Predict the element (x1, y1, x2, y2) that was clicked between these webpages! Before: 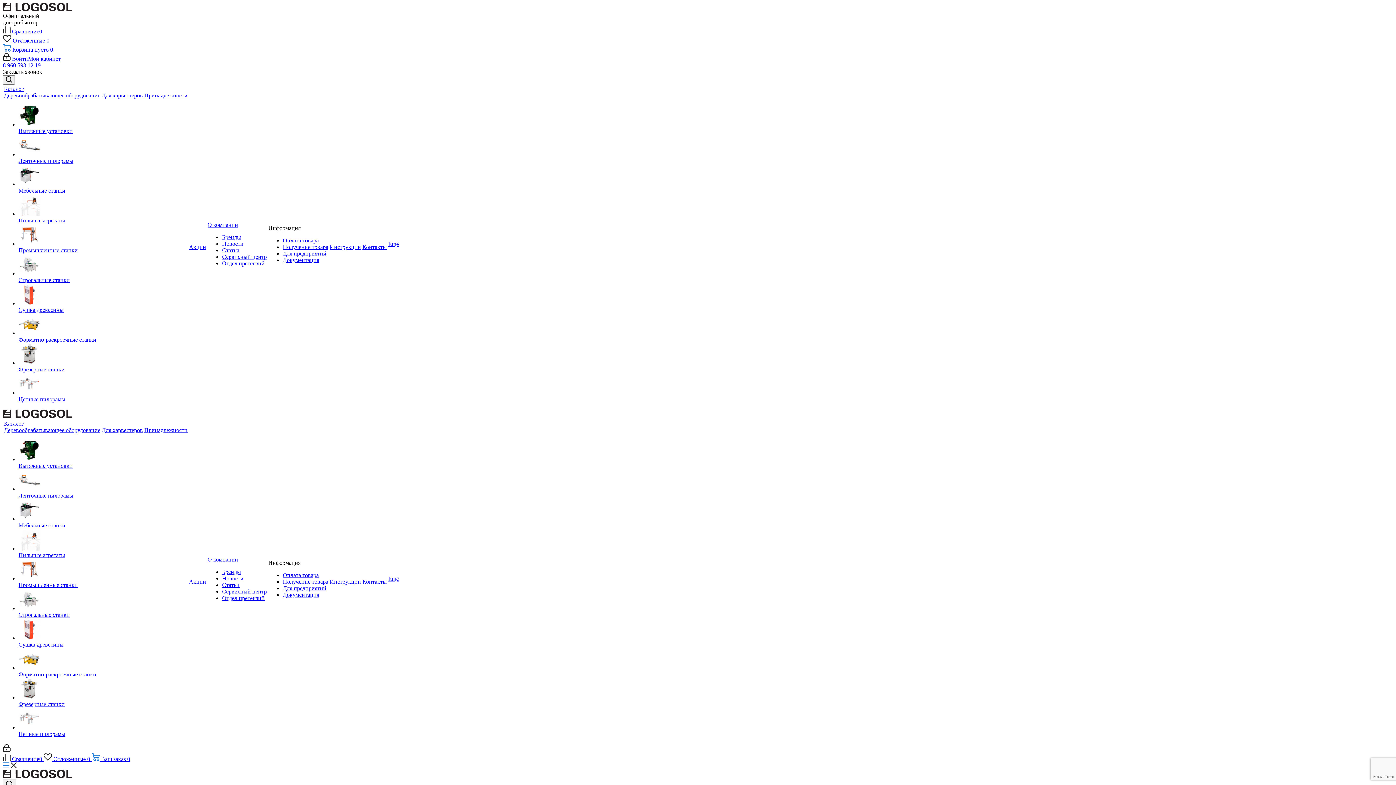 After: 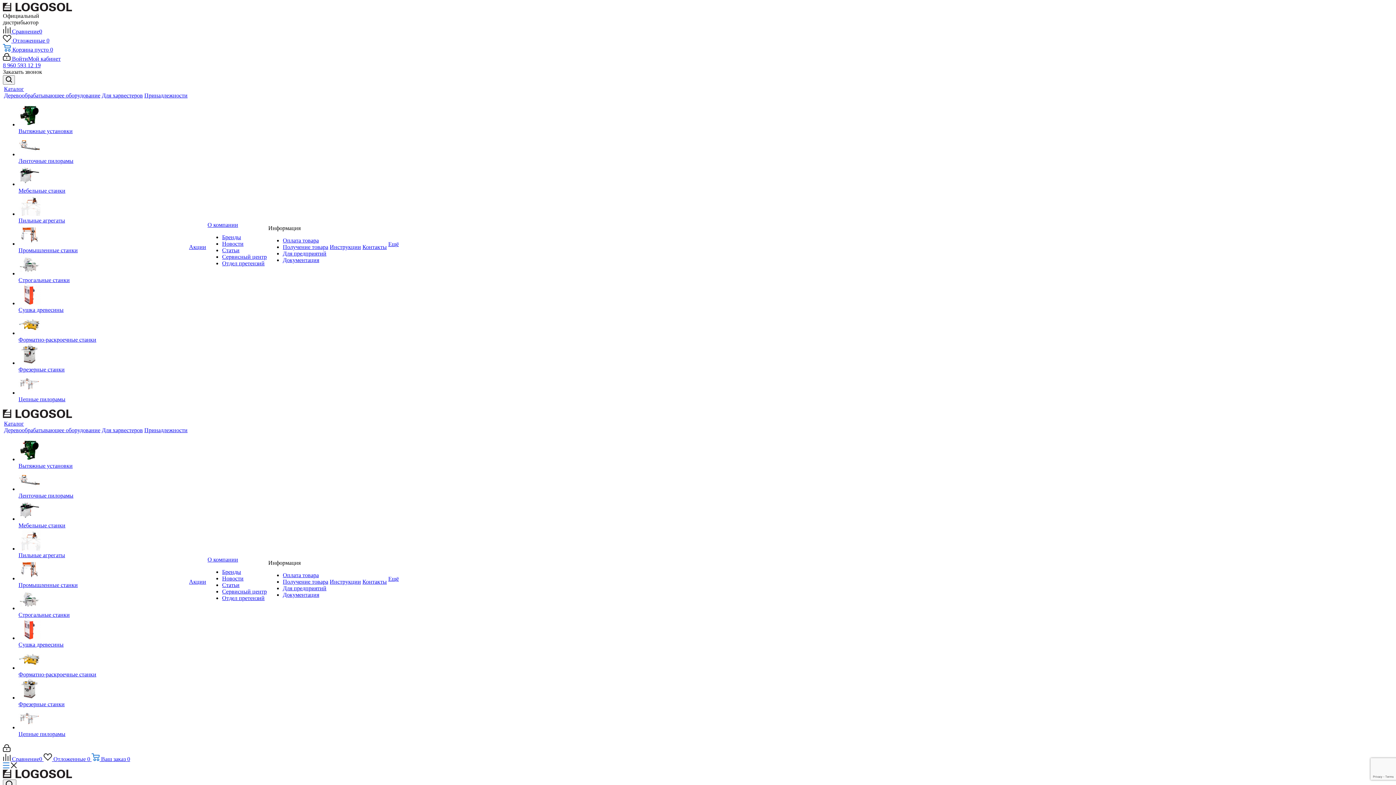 Action: label: Ещё bbox: (388, 241, 398, 247)